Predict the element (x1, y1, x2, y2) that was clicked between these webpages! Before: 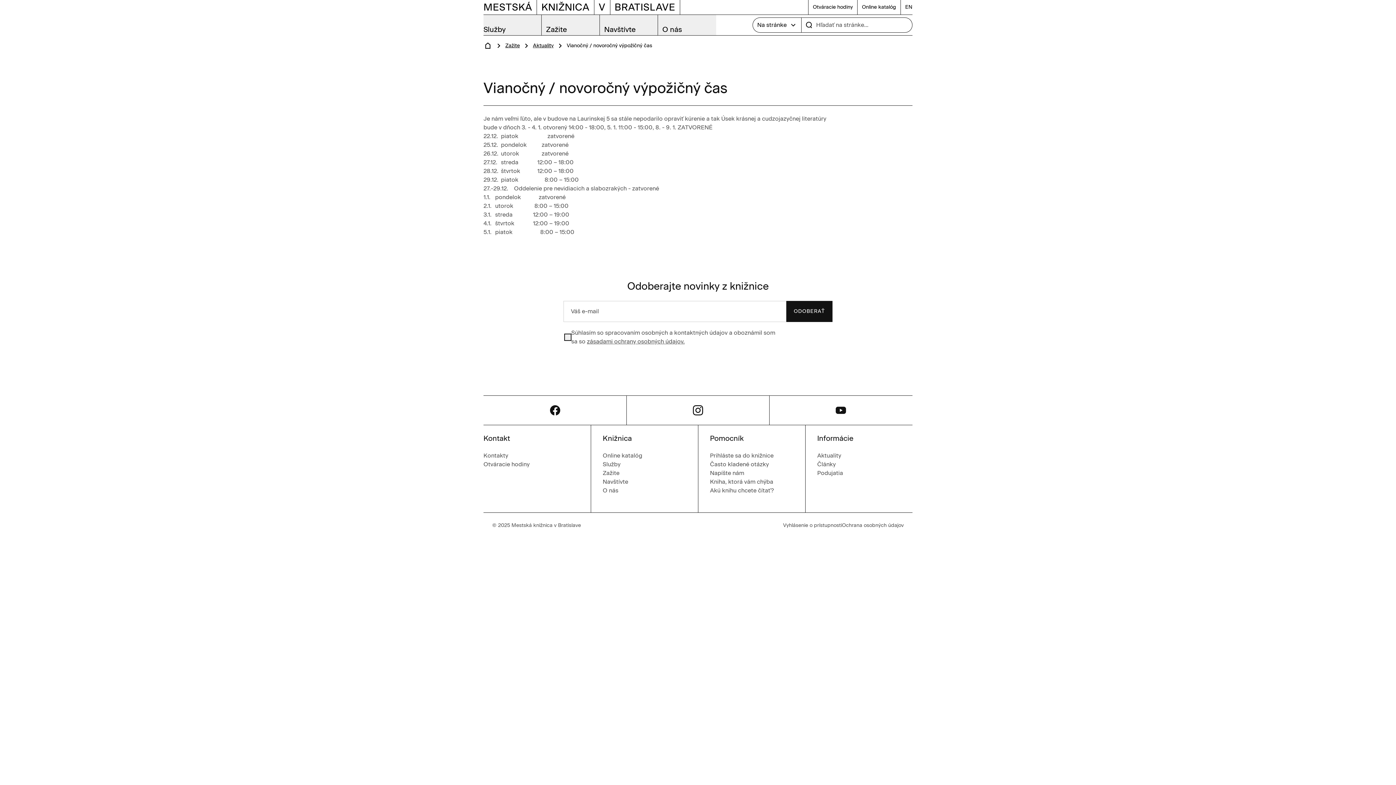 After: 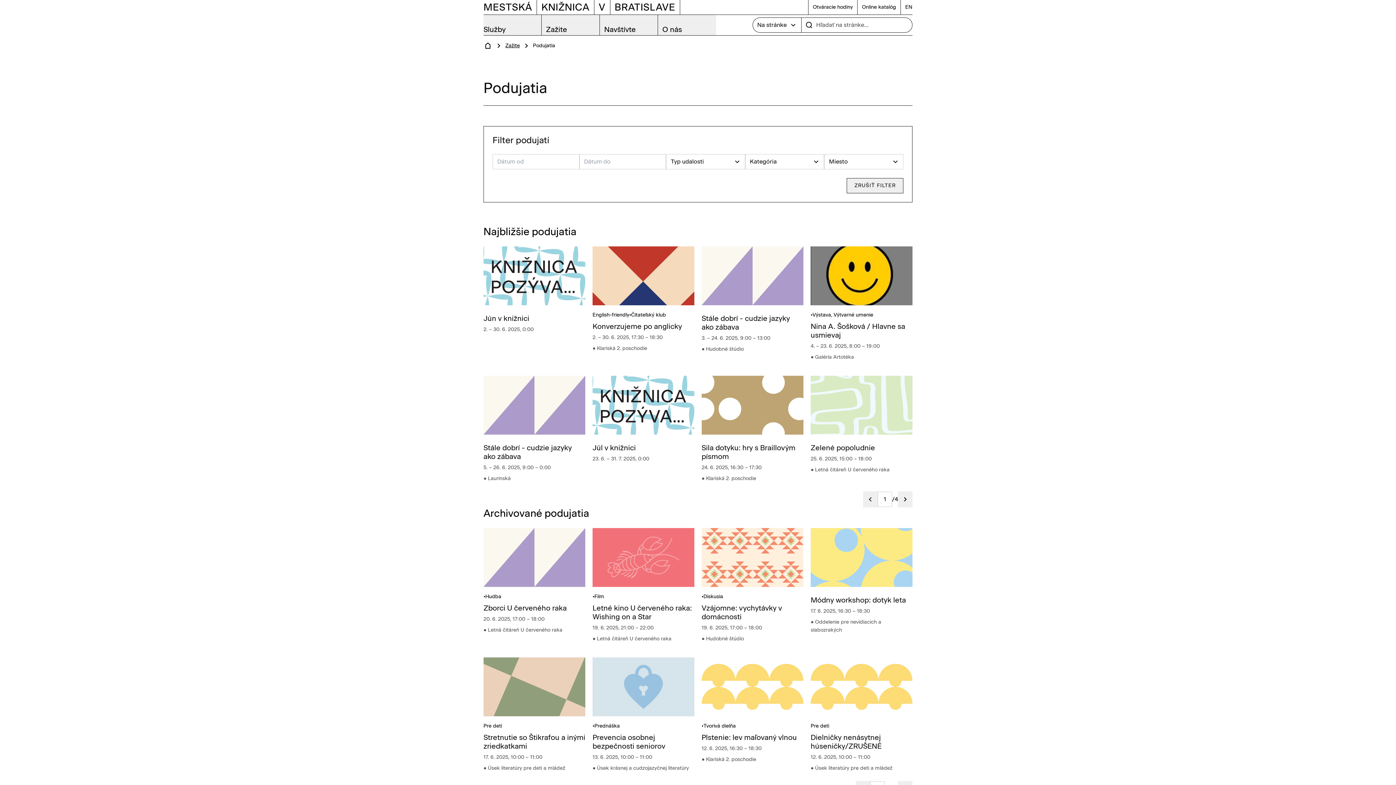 Action: label: Podujatia bbox: (817, 469, 912, 477)